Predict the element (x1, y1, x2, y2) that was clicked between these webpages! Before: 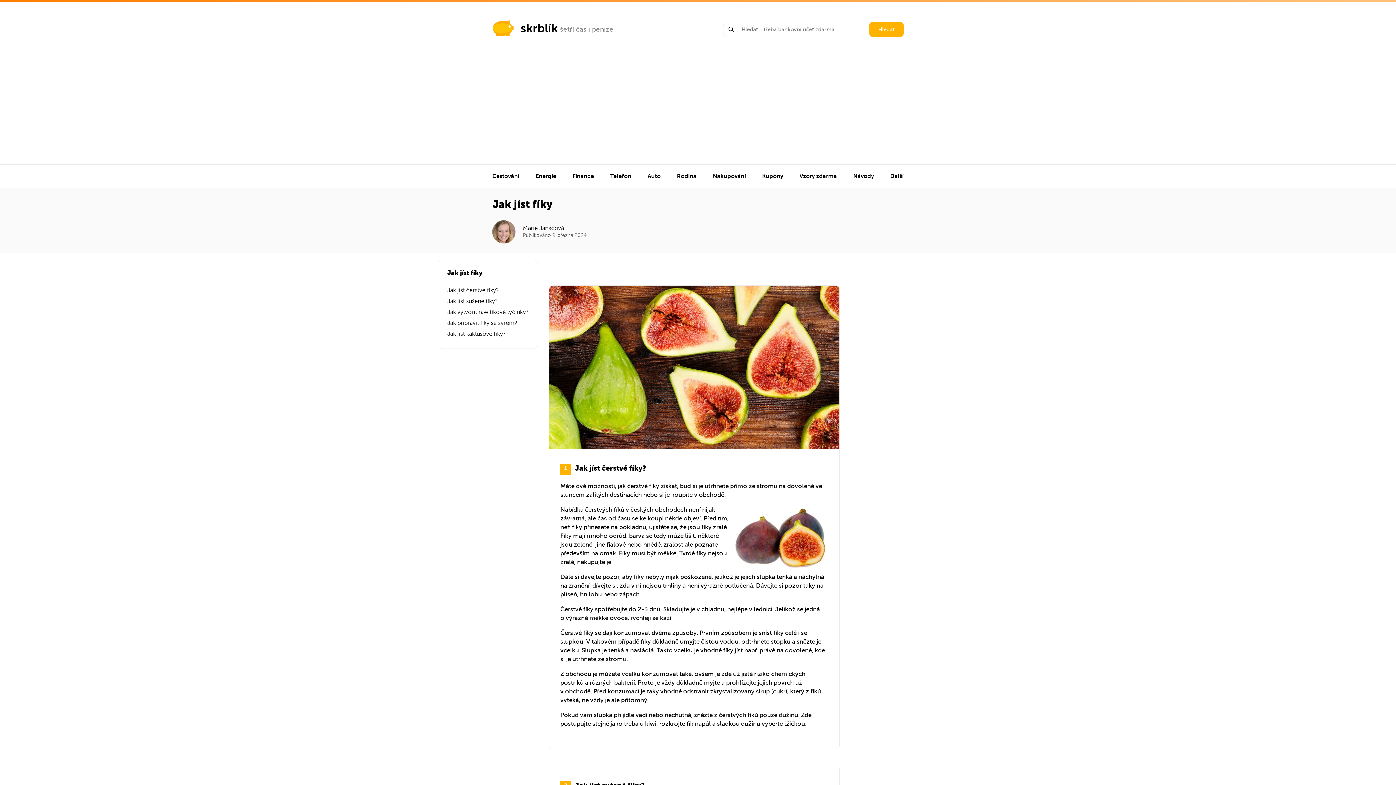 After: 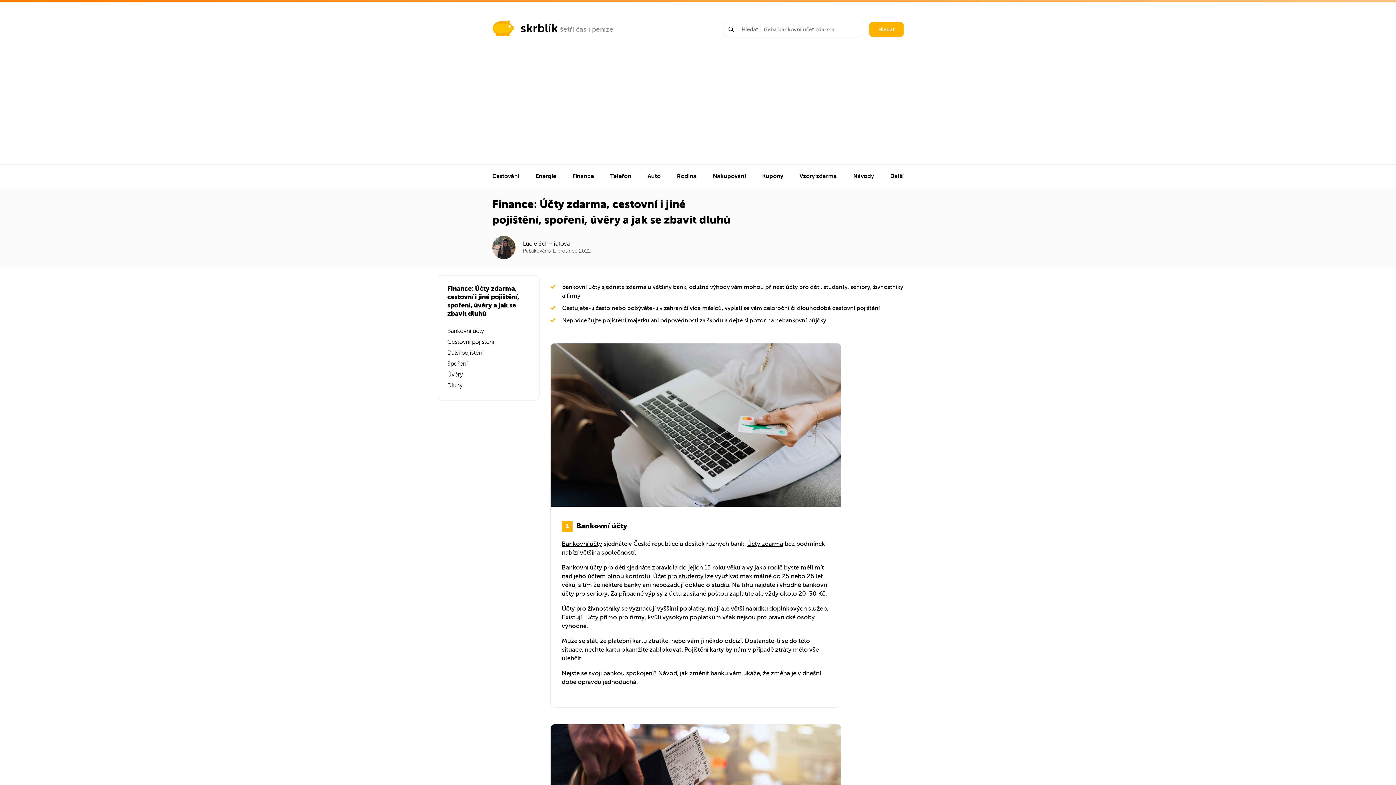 Action: bbox: (572, 164, 594, 188) label: Finance